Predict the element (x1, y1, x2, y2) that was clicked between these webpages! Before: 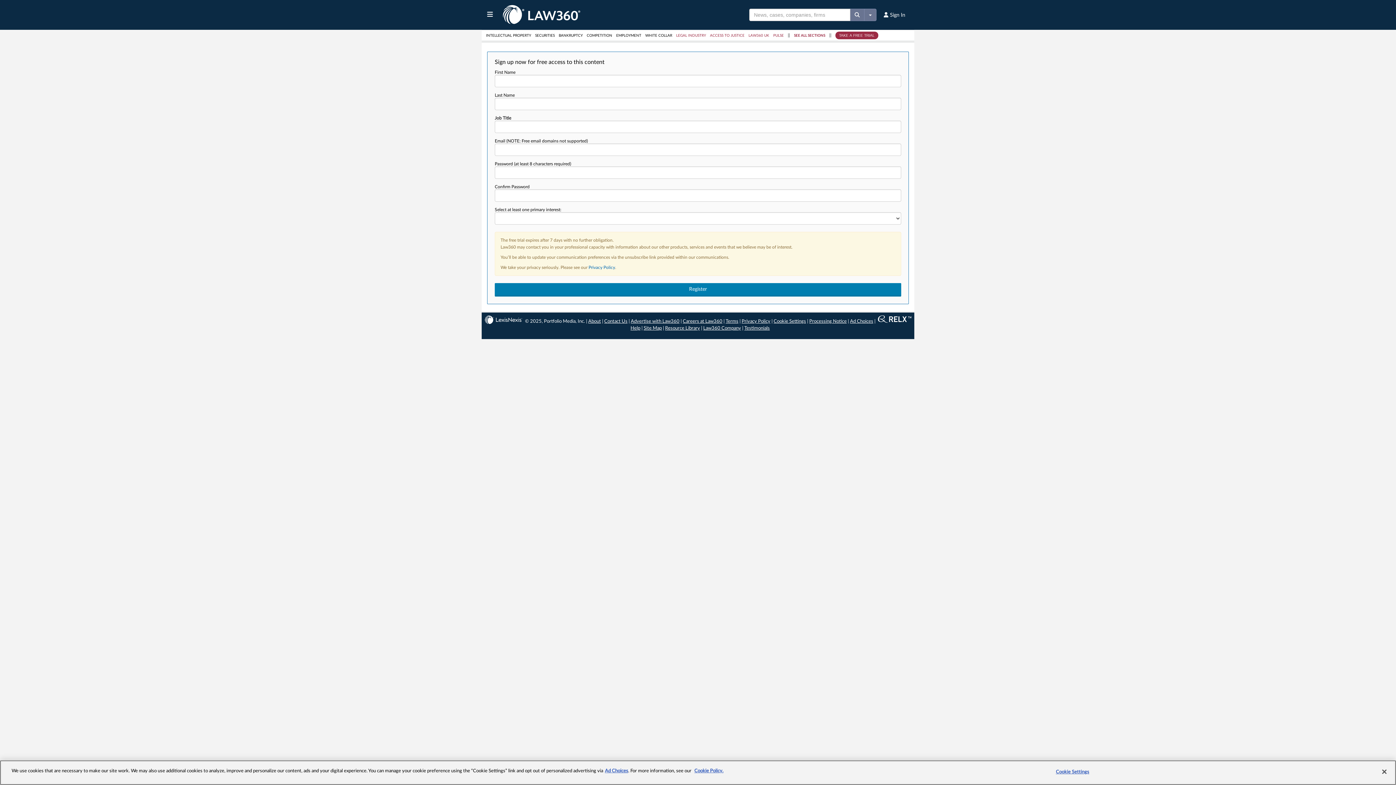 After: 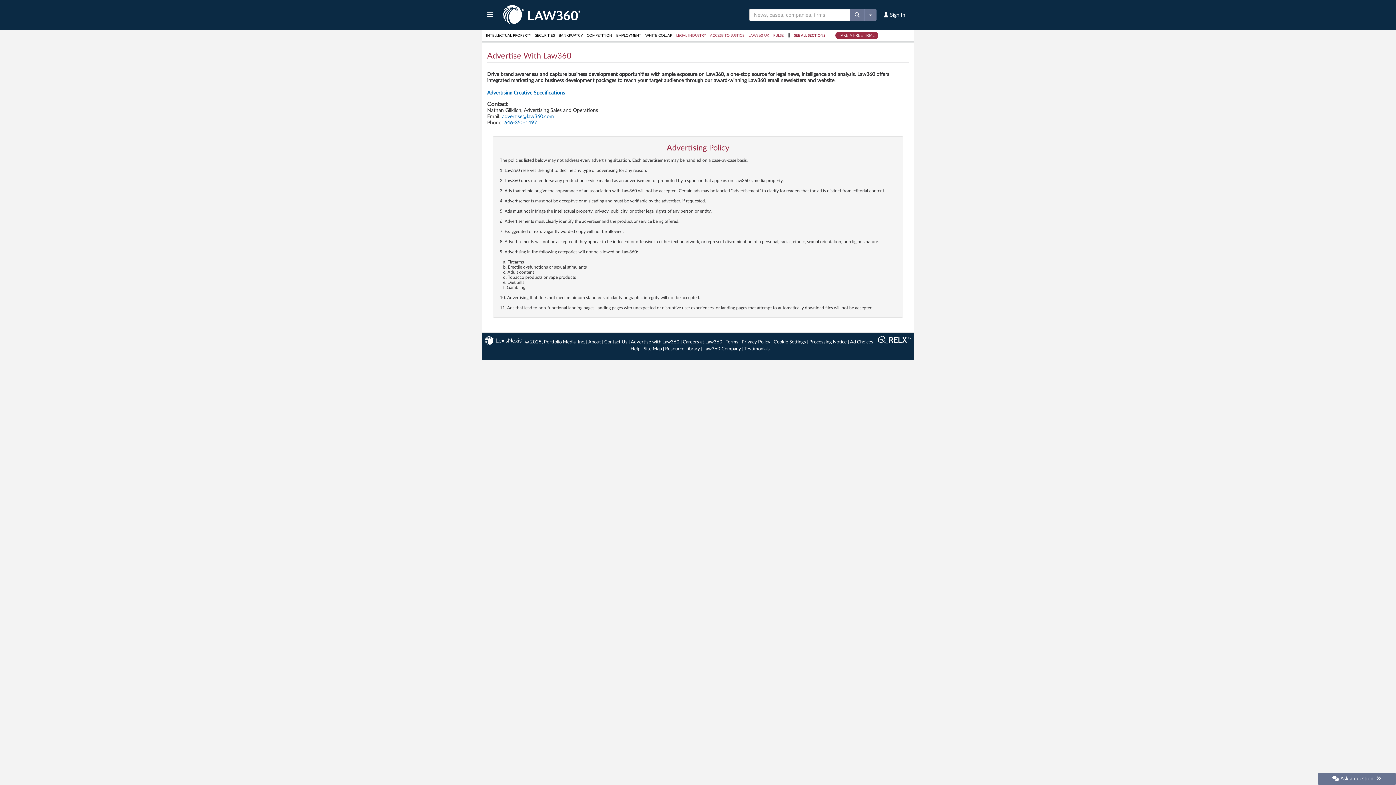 Action: bbox: (630, 319, 679, 324) label: Advertise with Law360